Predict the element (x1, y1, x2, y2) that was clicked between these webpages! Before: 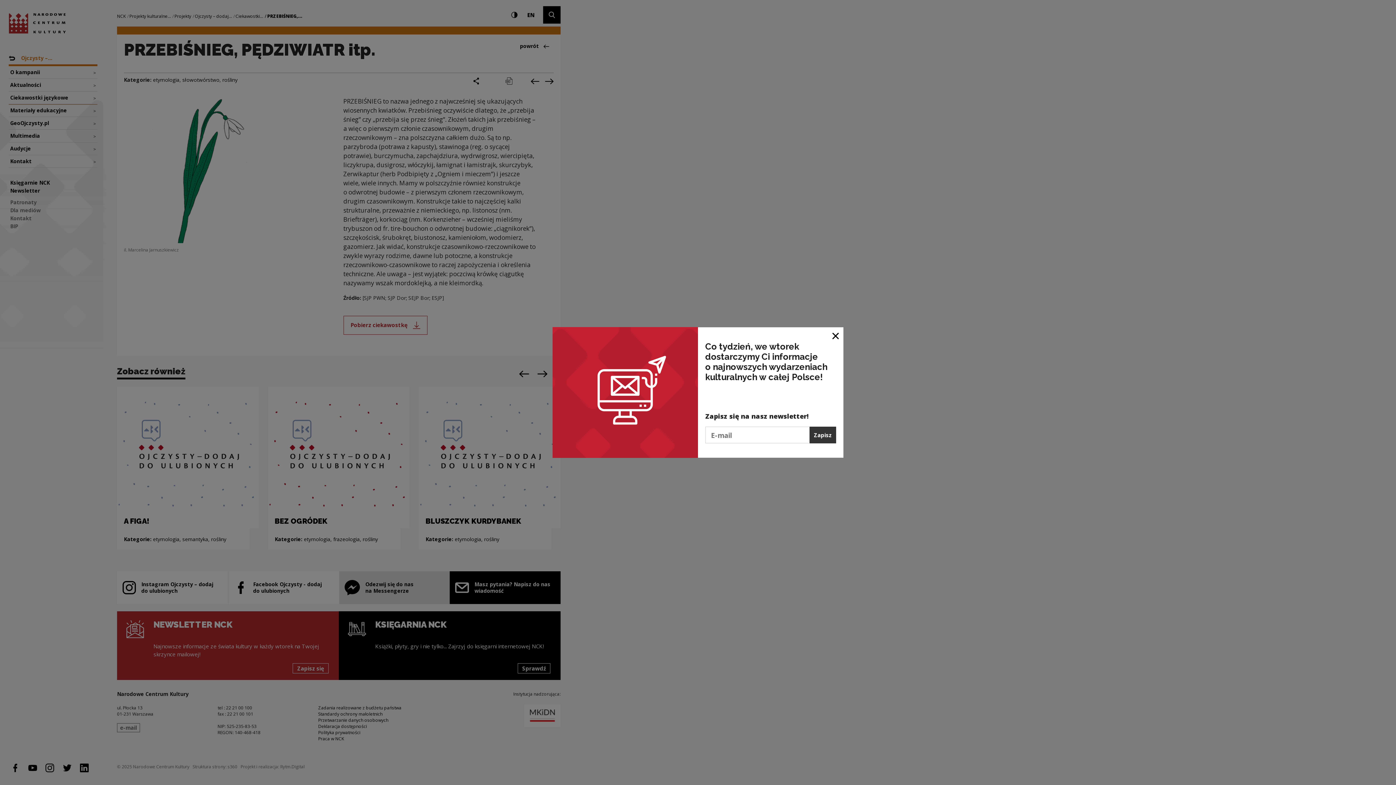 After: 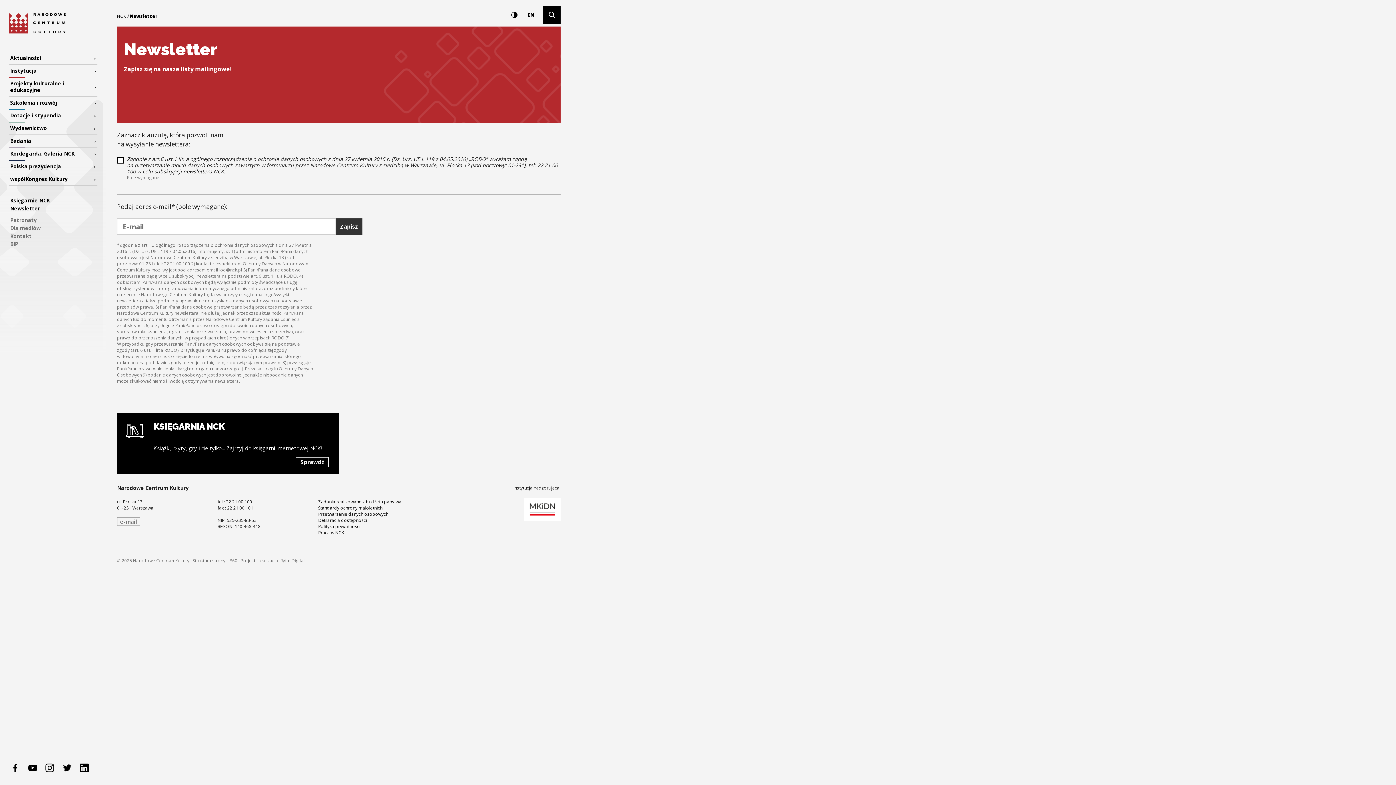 Action: label: Zapisz bbox: (809, 427, 836, 443)